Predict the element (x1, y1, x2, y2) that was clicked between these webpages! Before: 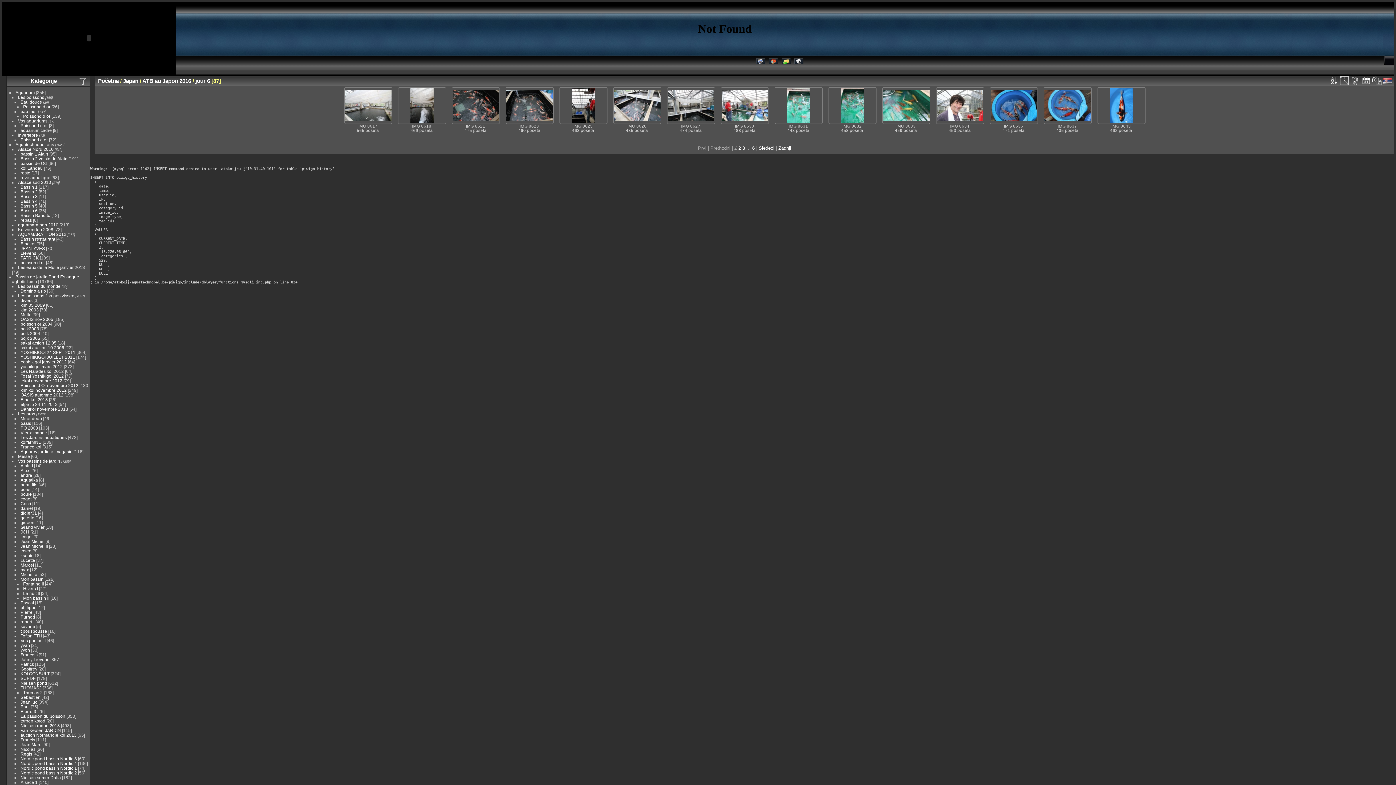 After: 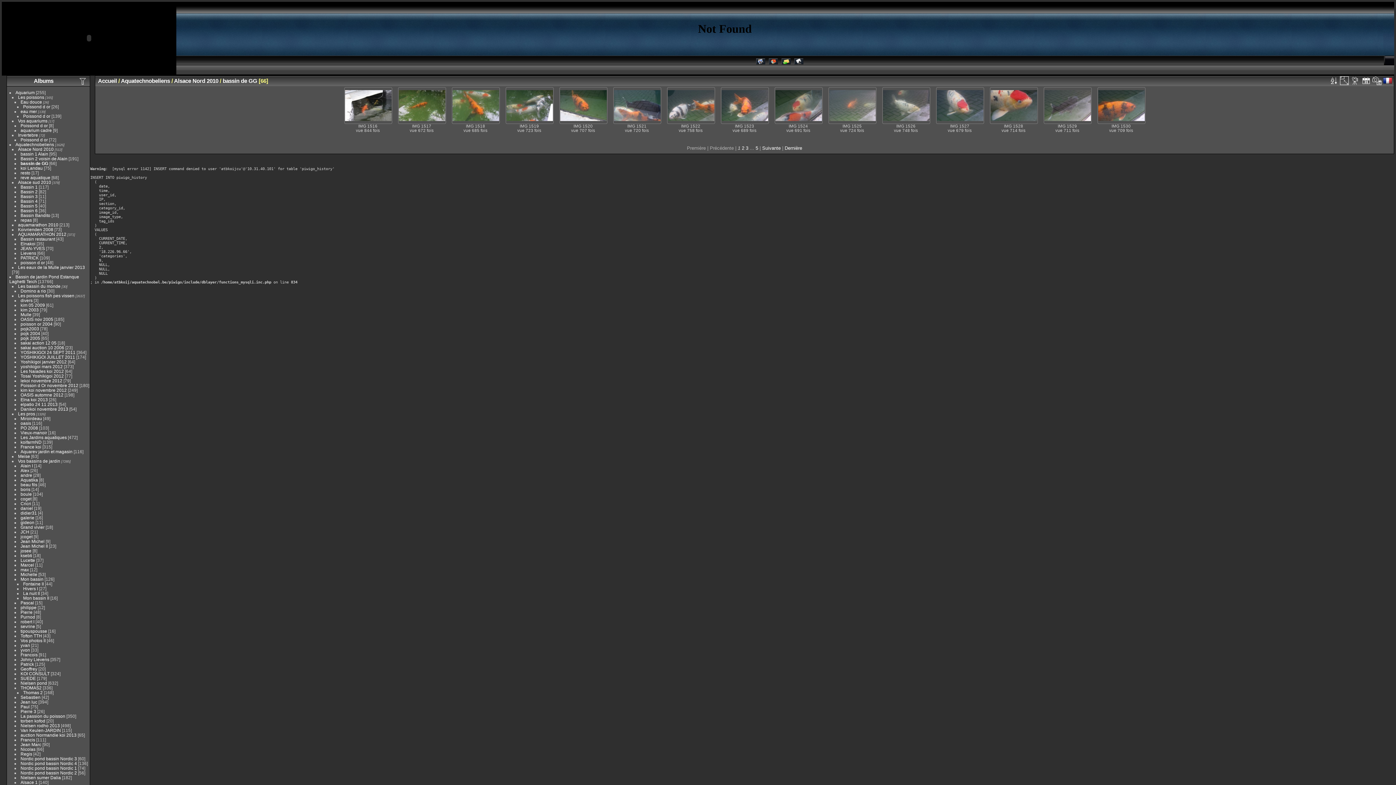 Action: bbox: (20, 161, 47, 165) label: bassin de GG